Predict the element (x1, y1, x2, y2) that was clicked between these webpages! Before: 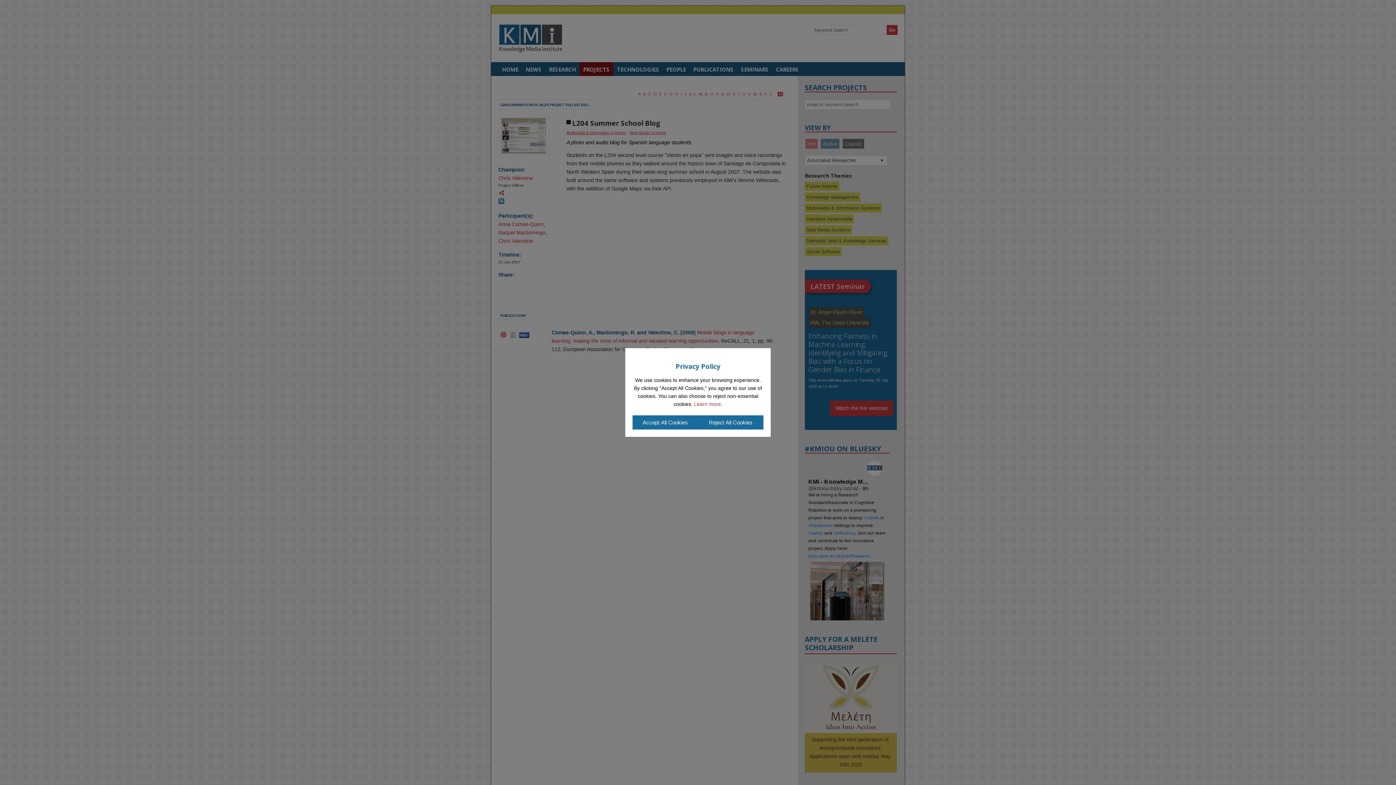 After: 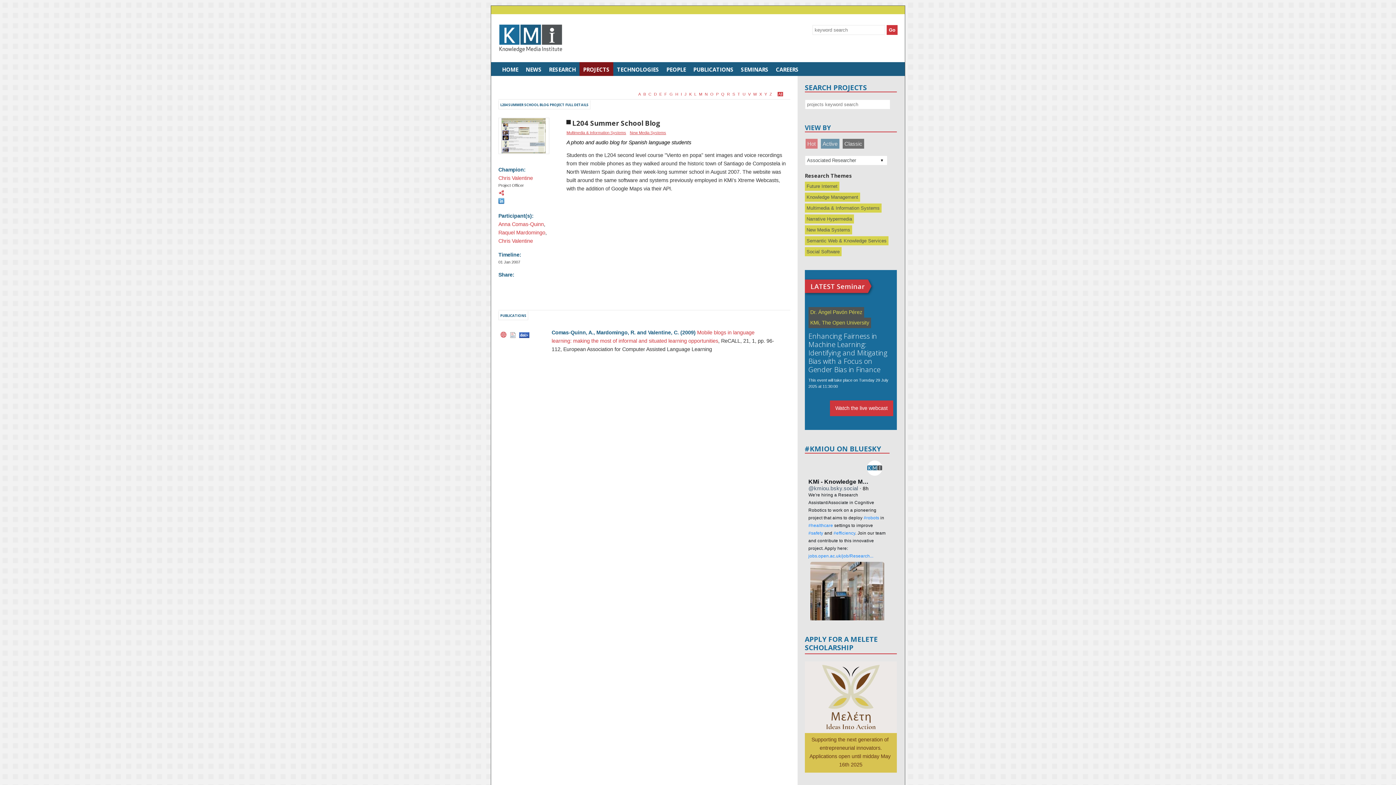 Action: bbox: (632, 415, 698, 429) label: Accept All Cookies